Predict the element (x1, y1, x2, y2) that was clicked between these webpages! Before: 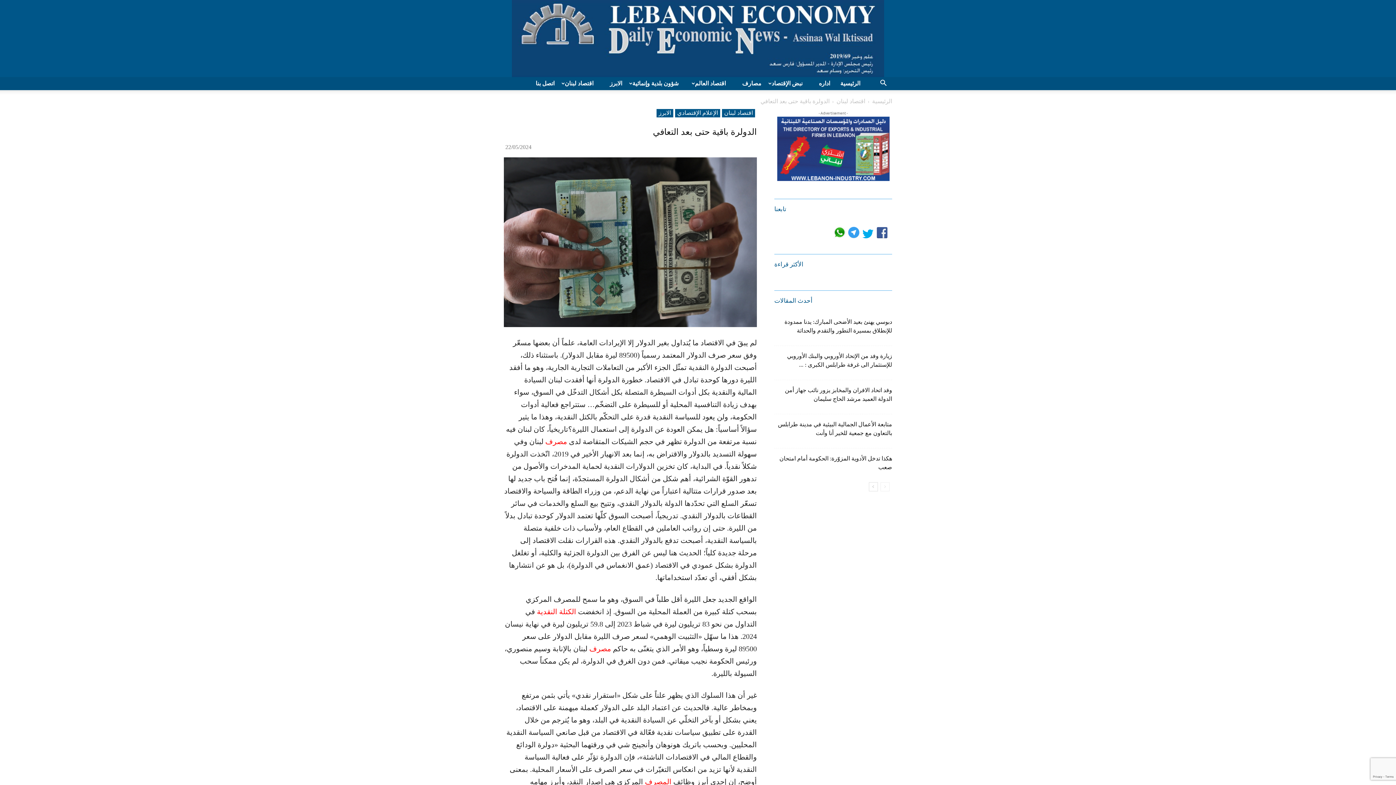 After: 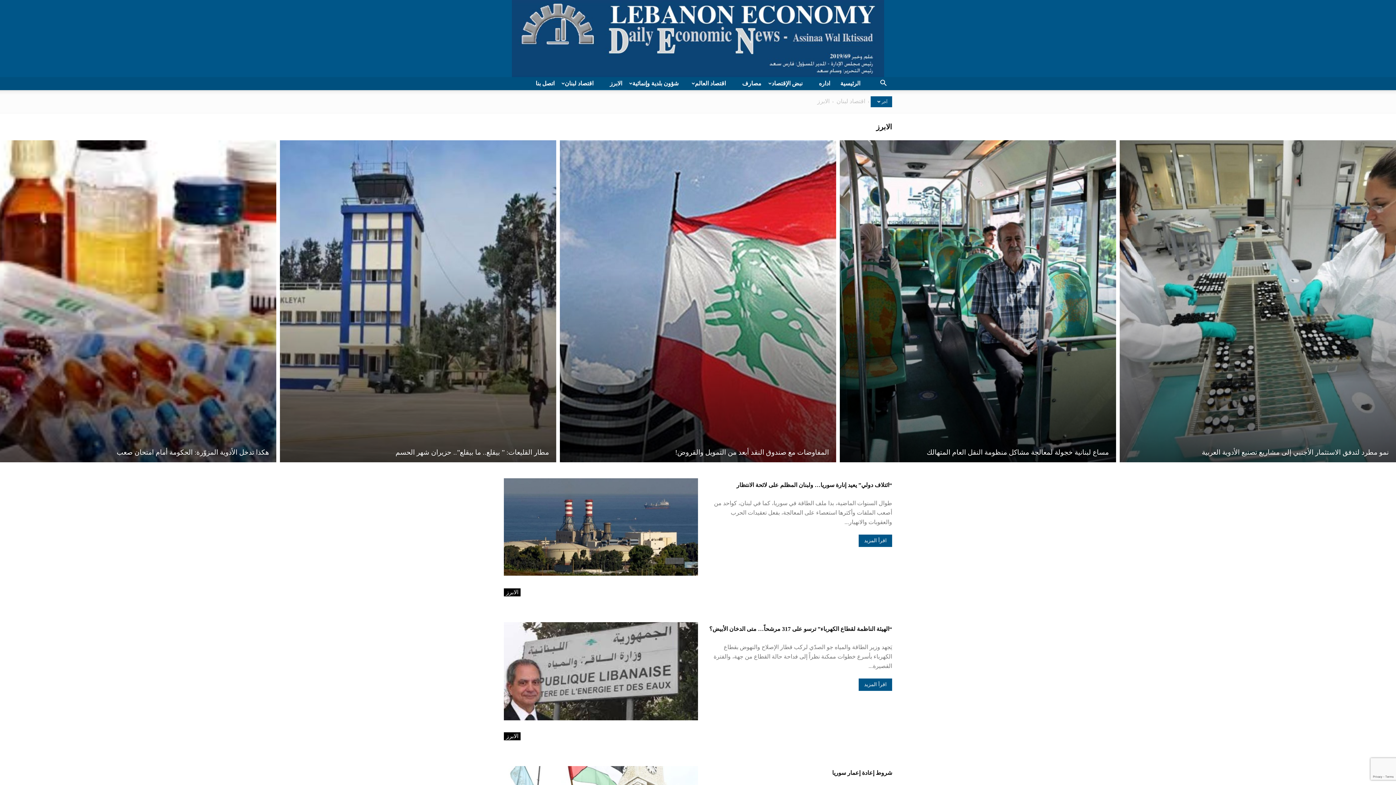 Action: label: الابرز bbox: (656, 109, 673, 117)